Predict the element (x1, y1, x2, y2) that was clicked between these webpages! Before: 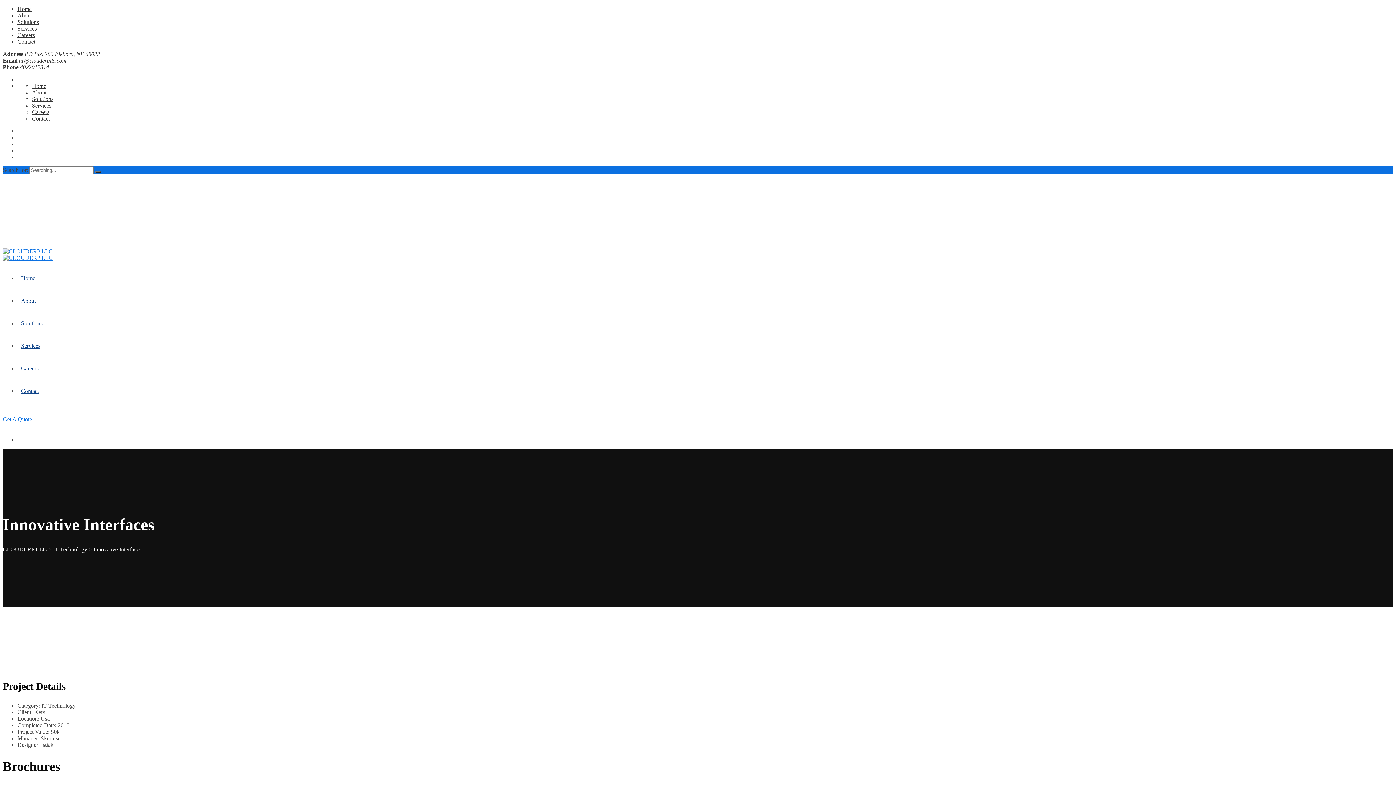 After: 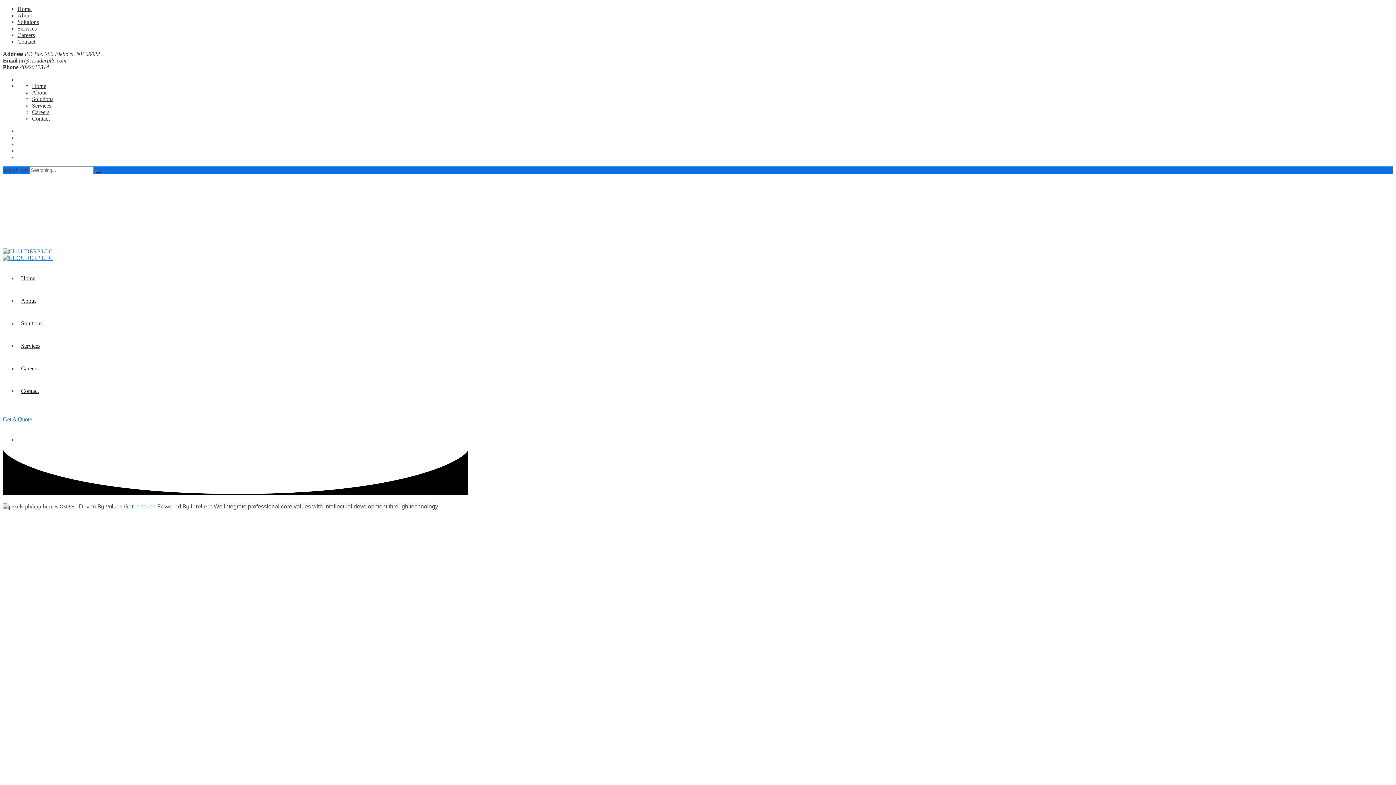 Action: bbox: (32, 82, 46, 89) label: Home